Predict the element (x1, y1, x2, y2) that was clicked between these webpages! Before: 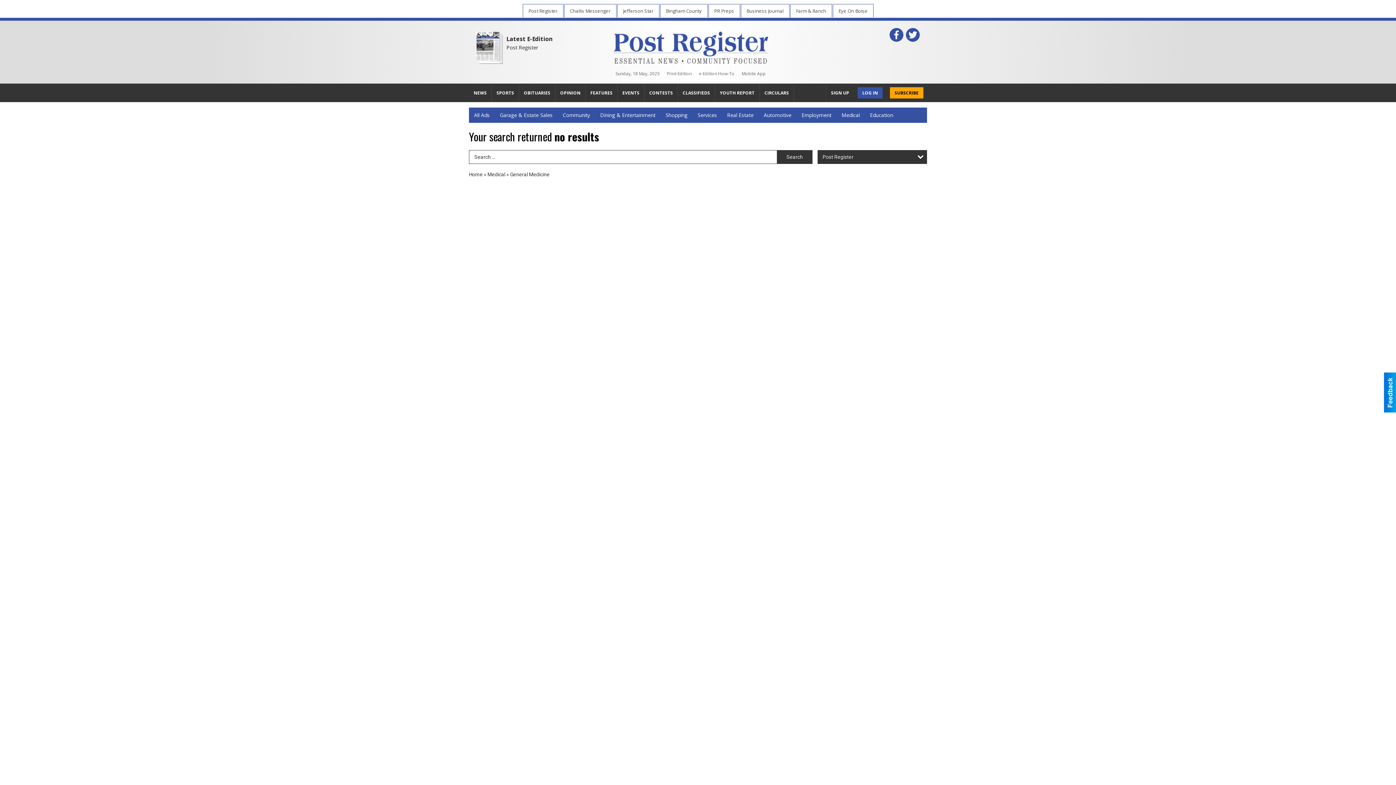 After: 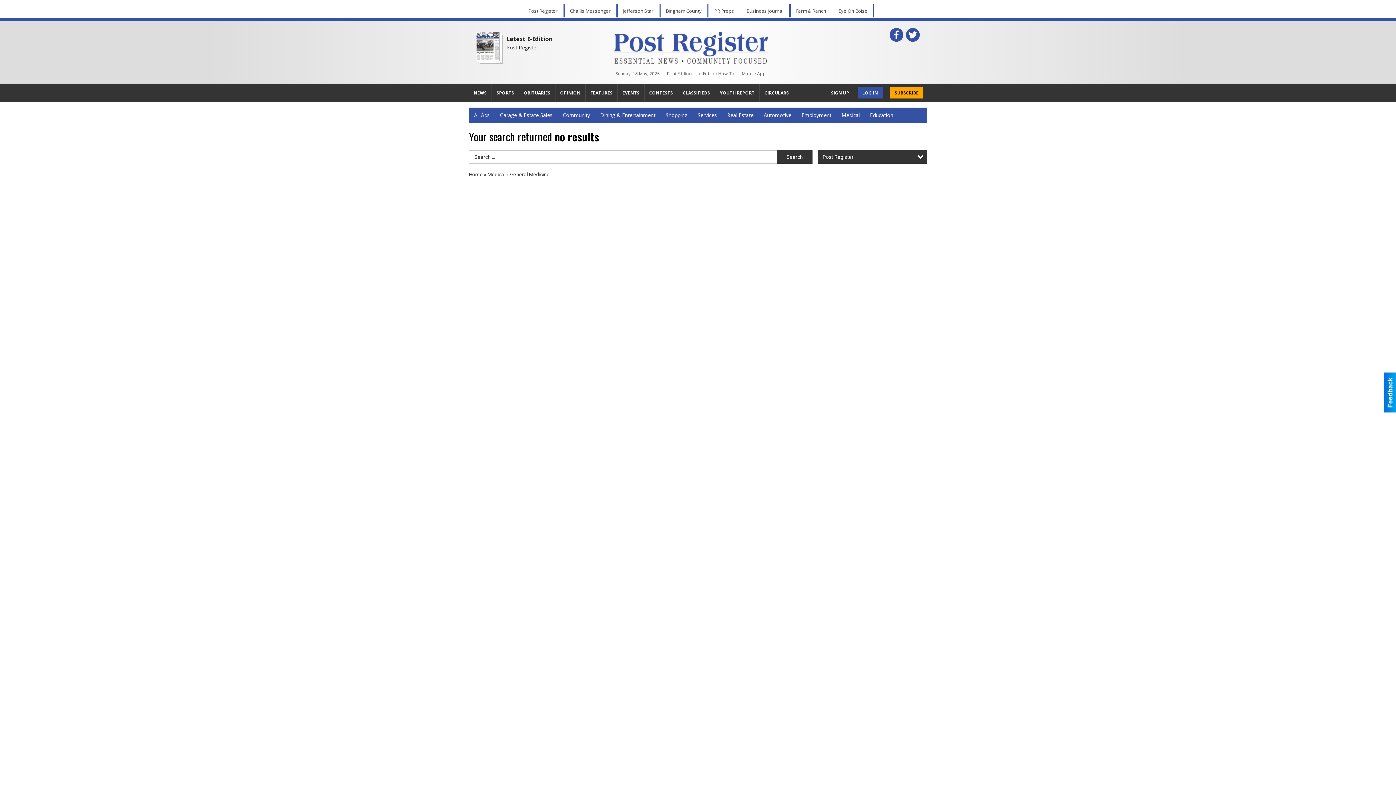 Action: bbox: (889, 28, 903, 41)